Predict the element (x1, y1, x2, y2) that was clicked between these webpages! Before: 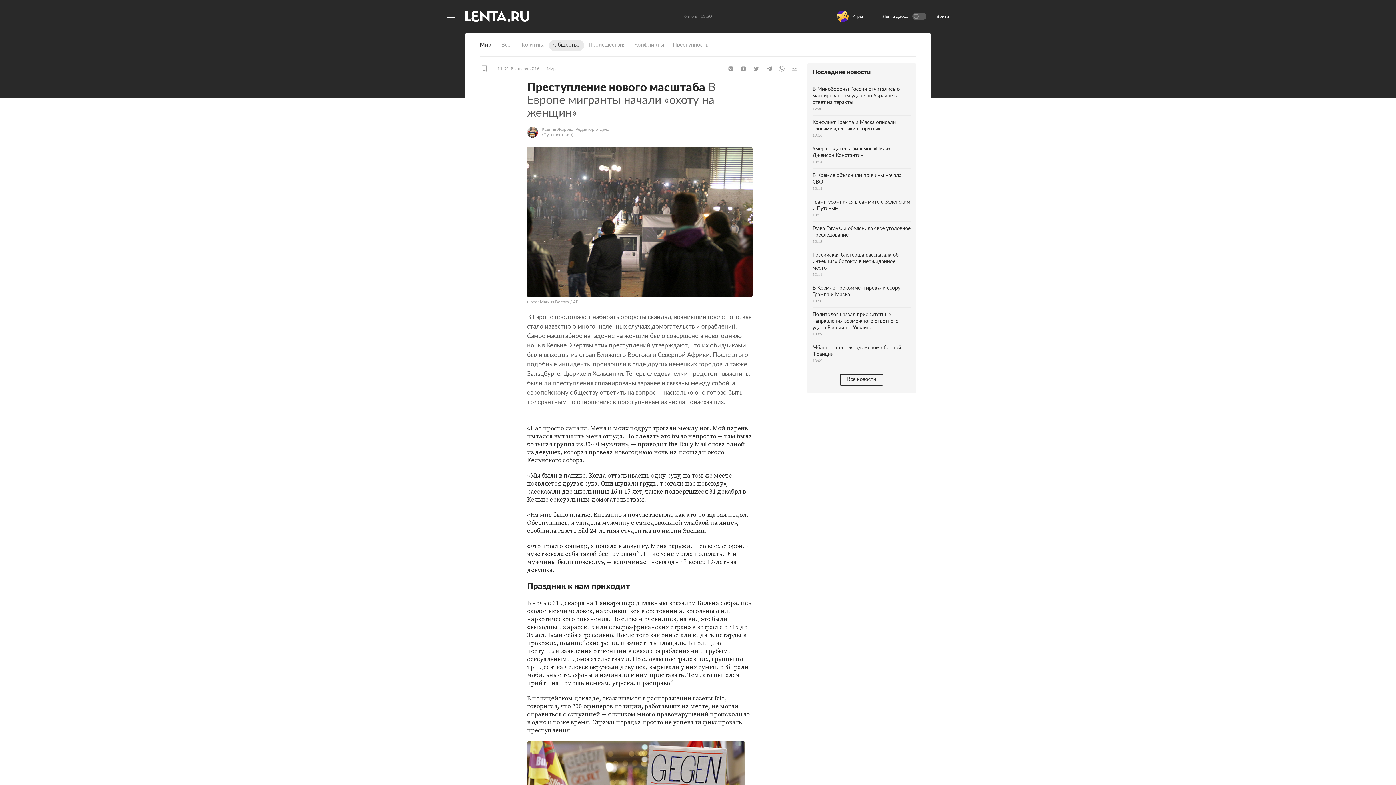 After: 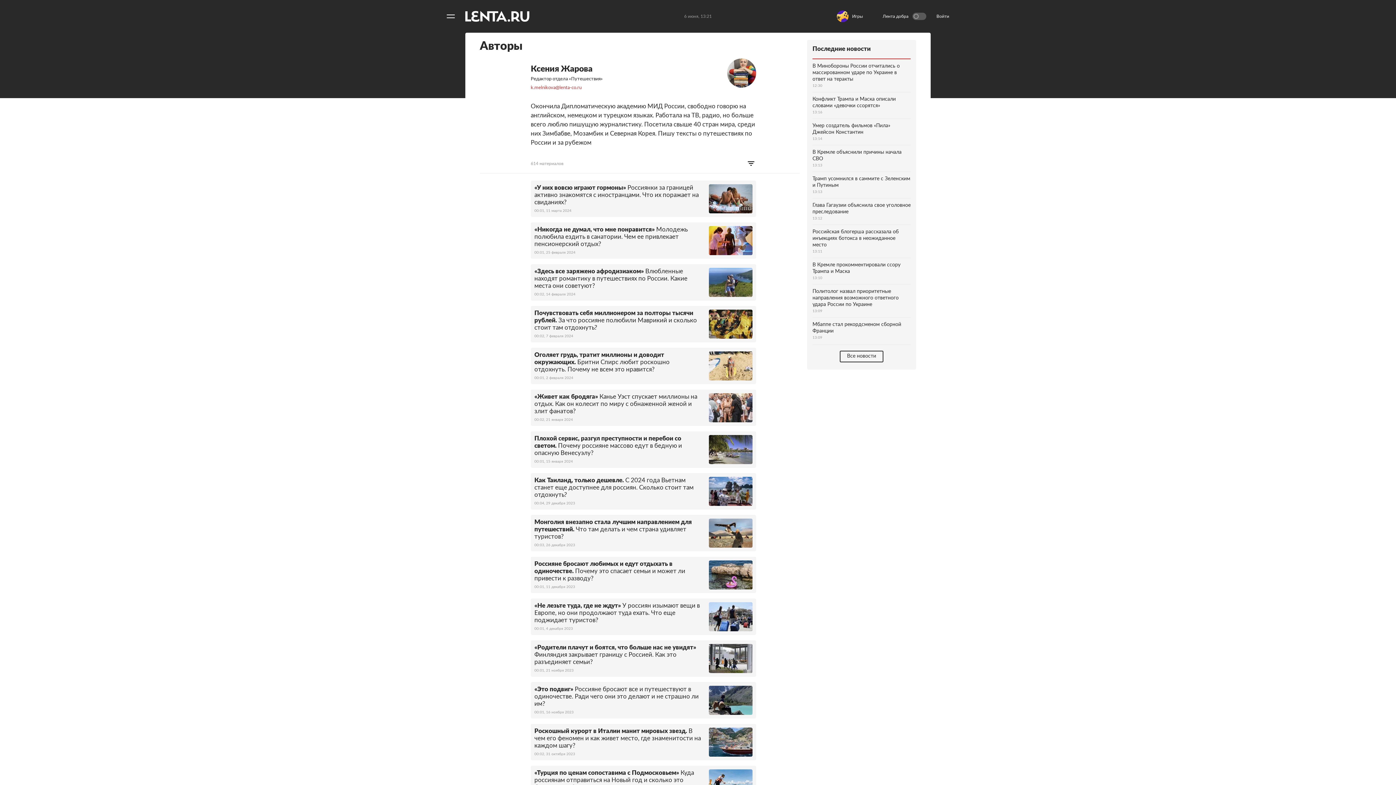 Action: bbox: (527, 217, 636, 228) label: Ксения Жарова (Редактор отдела «Путешествия»)